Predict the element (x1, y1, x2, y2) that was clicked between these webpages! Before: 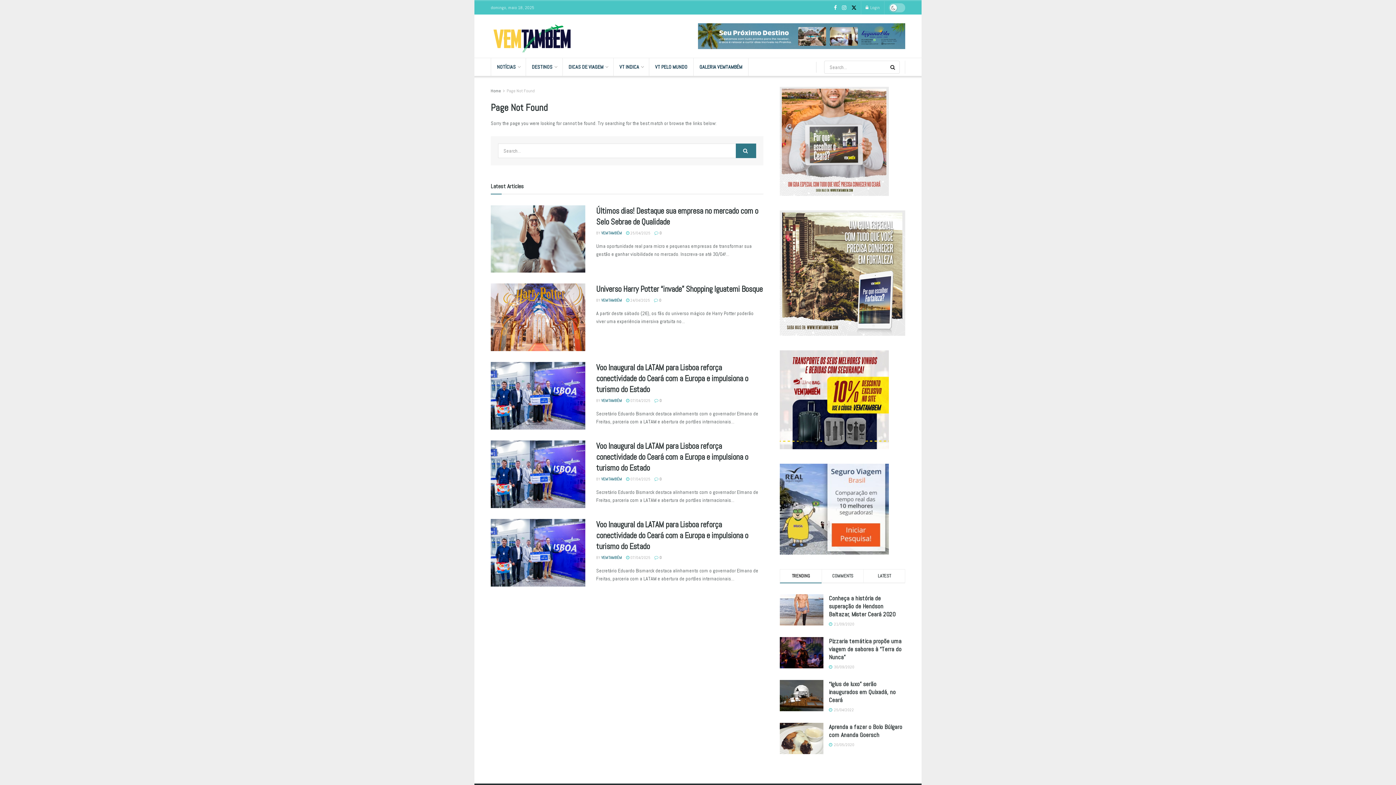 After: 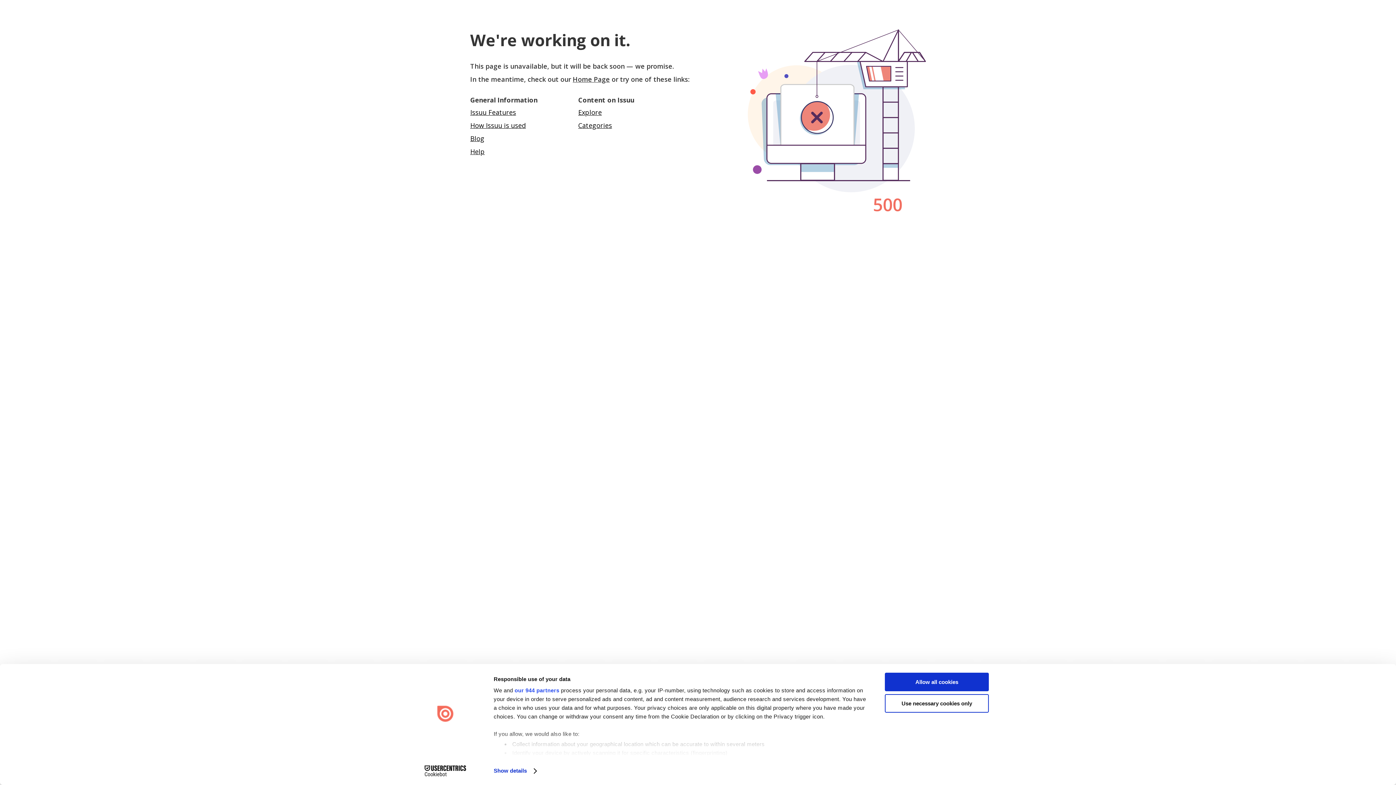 Action: bbox: (780, 137, 889, 144)